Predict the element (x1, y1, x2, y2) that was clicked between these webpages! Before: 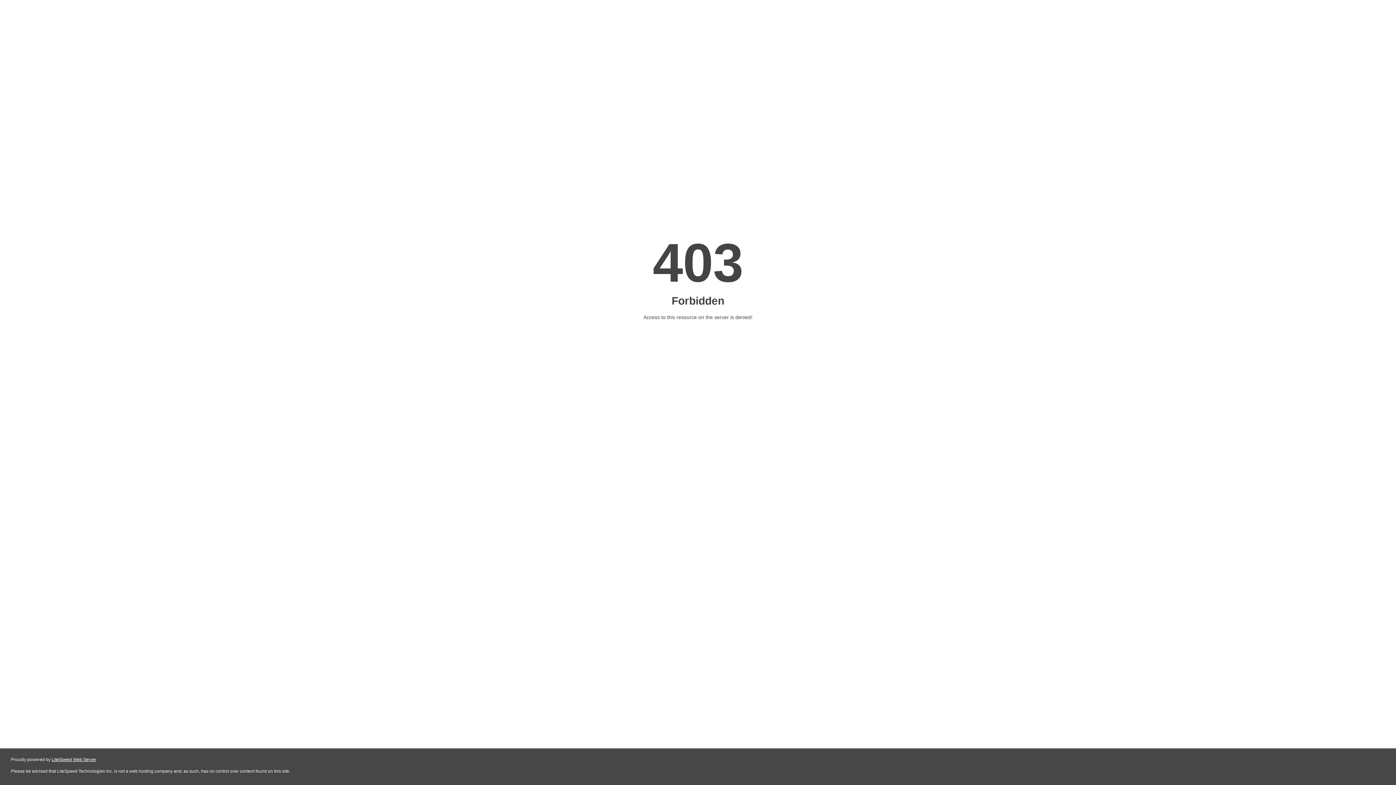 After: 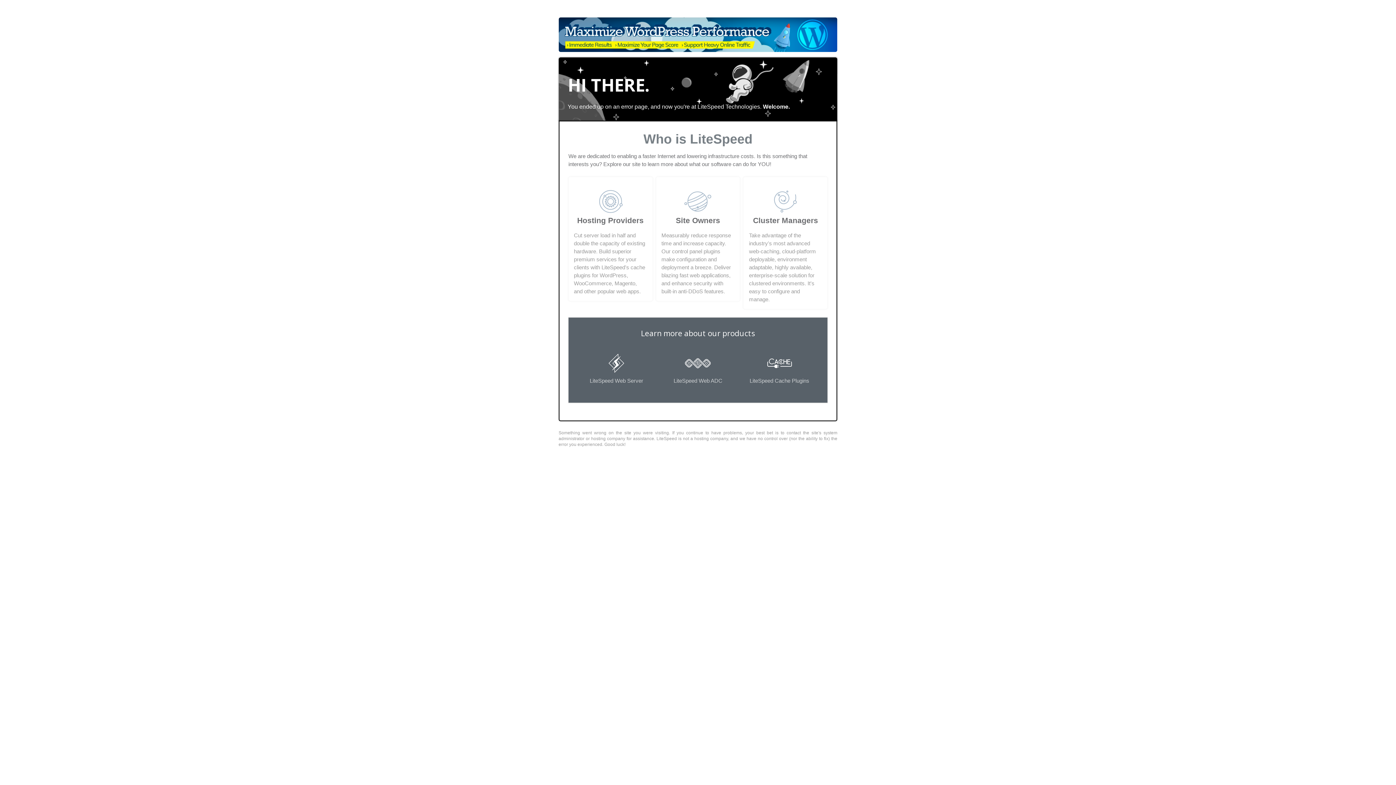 Action: label: LiteSpeed Web Server bbox: (51, 757, 96, 762)